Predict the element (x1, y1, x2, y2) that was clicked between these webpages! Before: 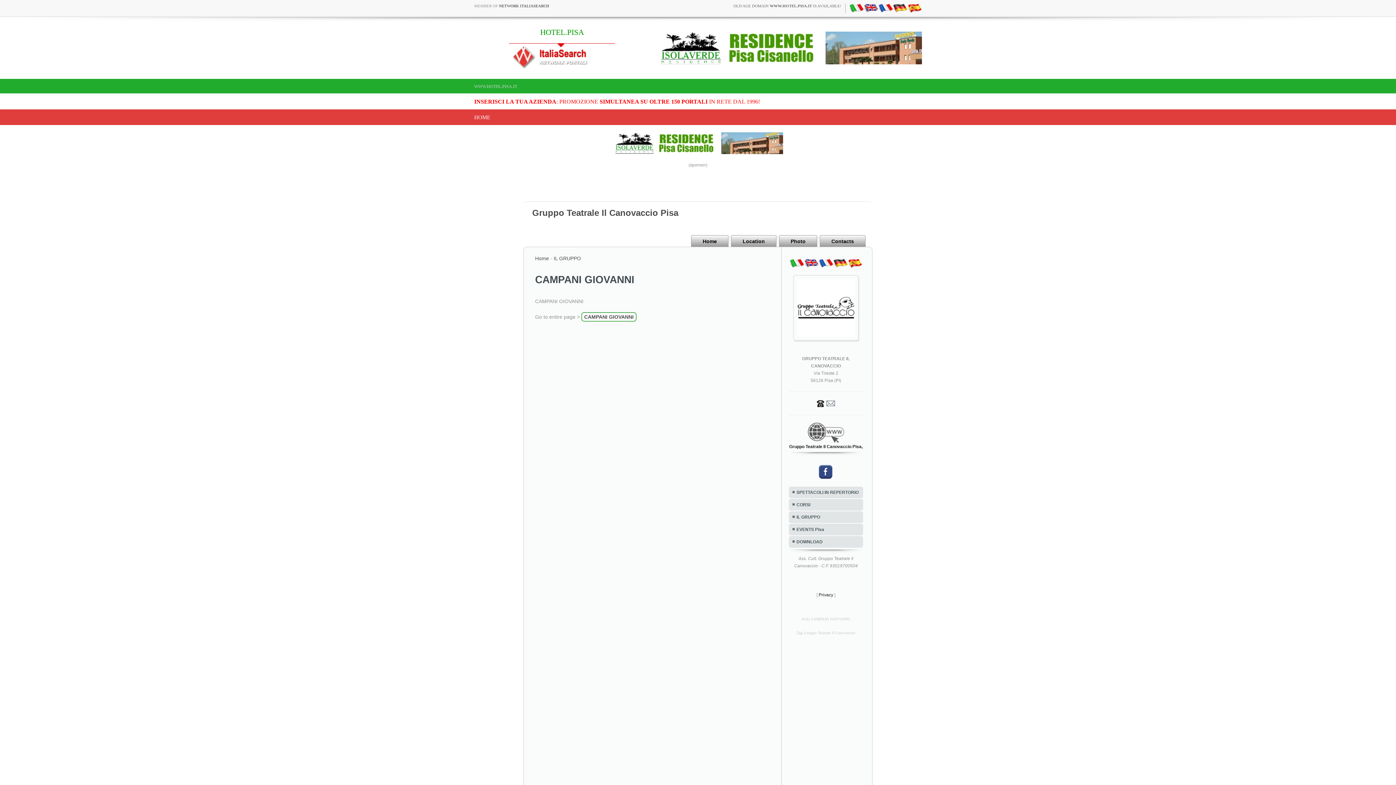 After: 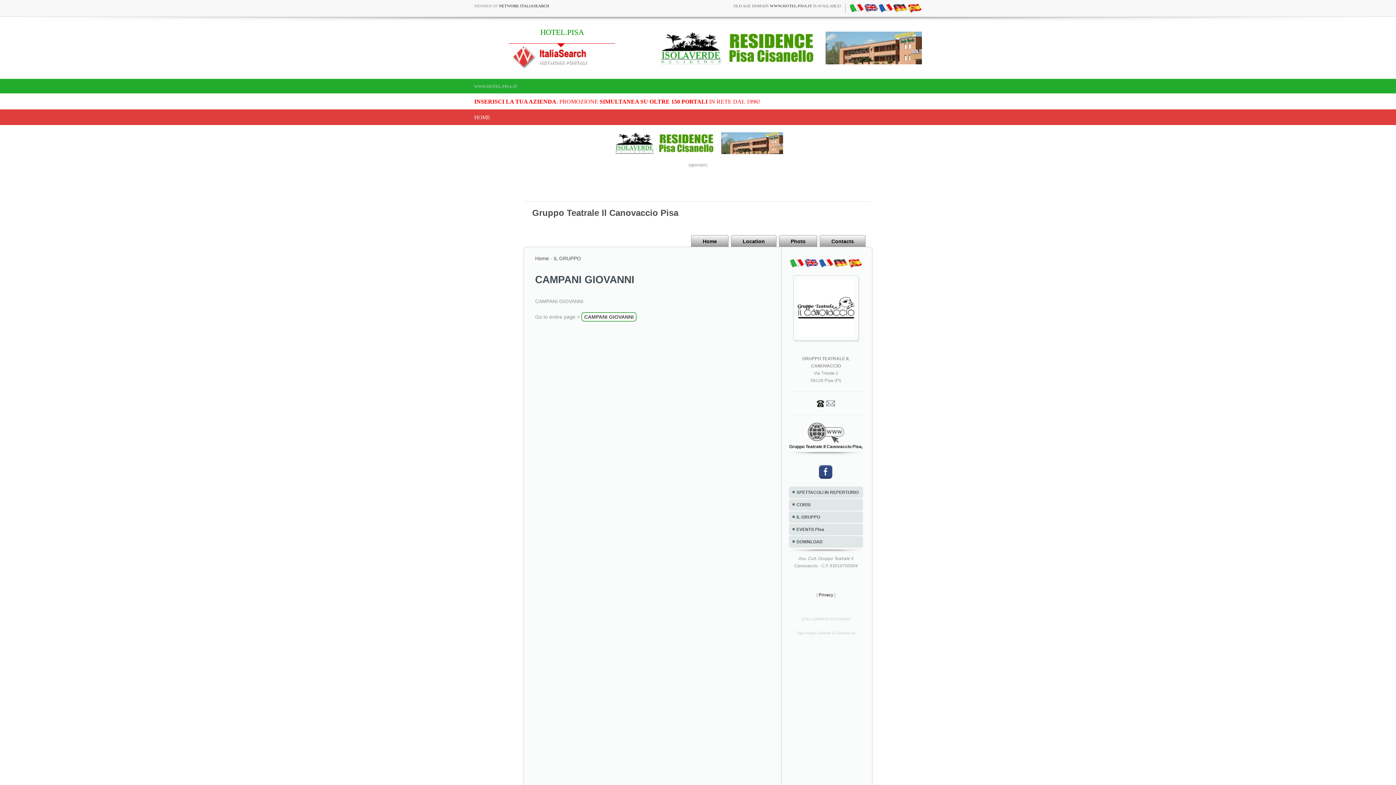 Action: bbox: (613, 140, 783, 145)